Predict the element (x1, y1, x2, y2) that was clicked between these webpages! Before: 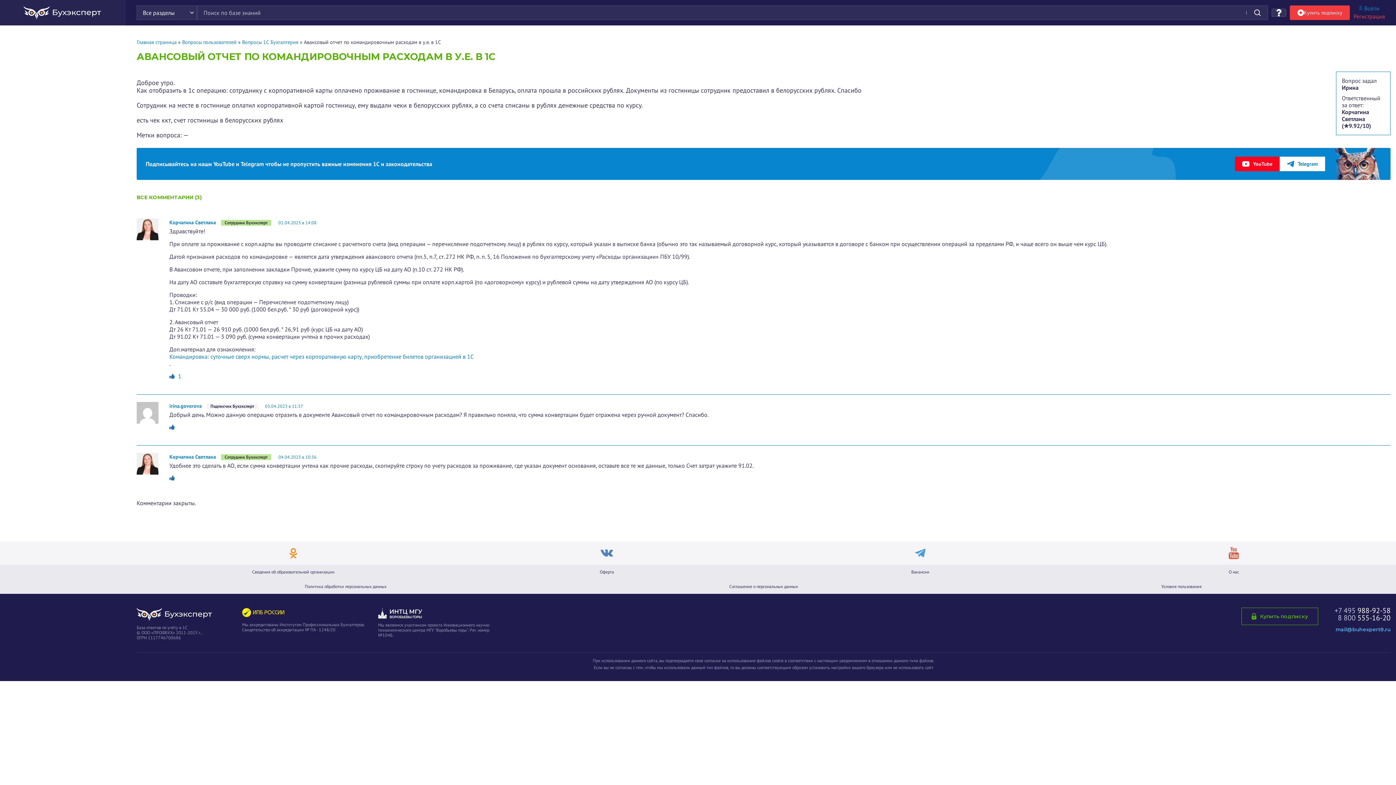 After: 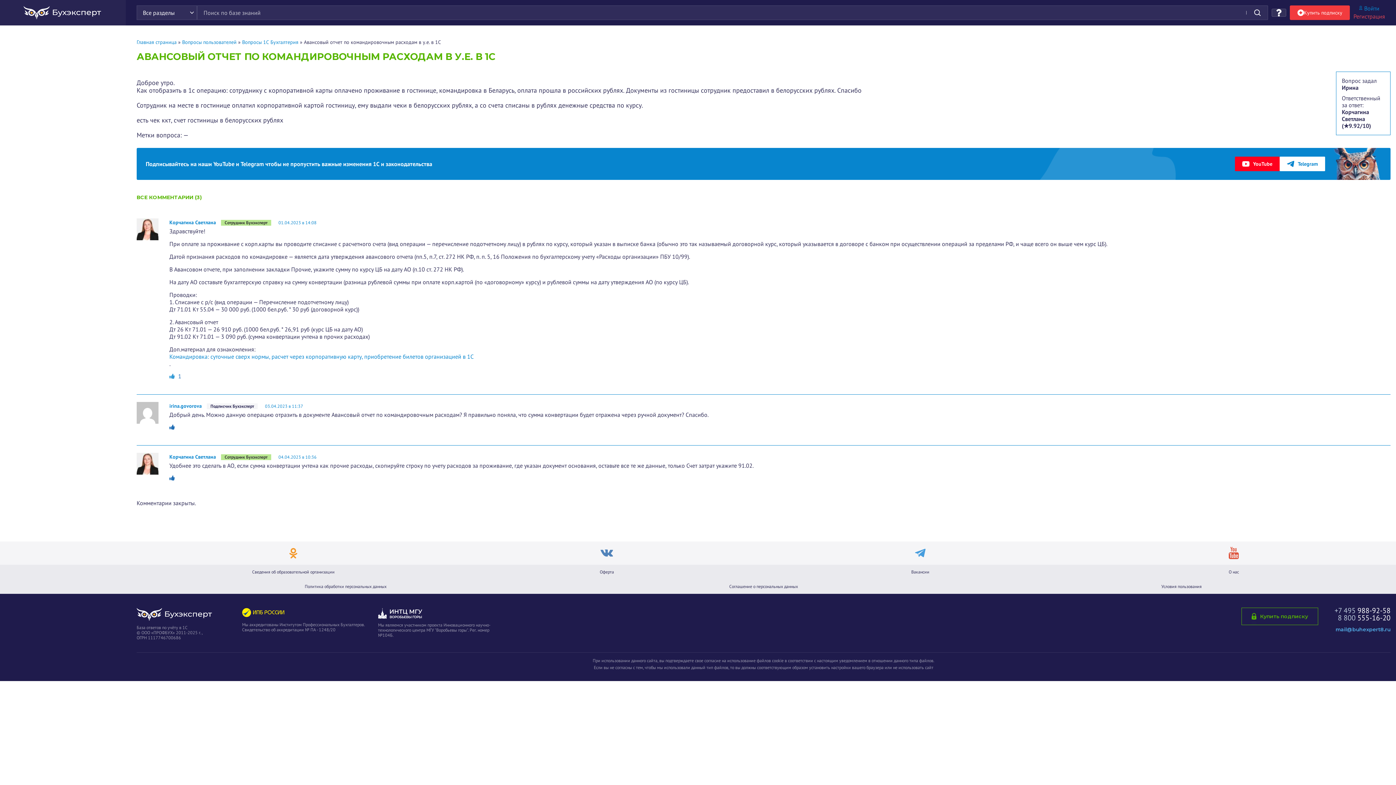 Action: bbox: (169, 372, 176, 380) label:  